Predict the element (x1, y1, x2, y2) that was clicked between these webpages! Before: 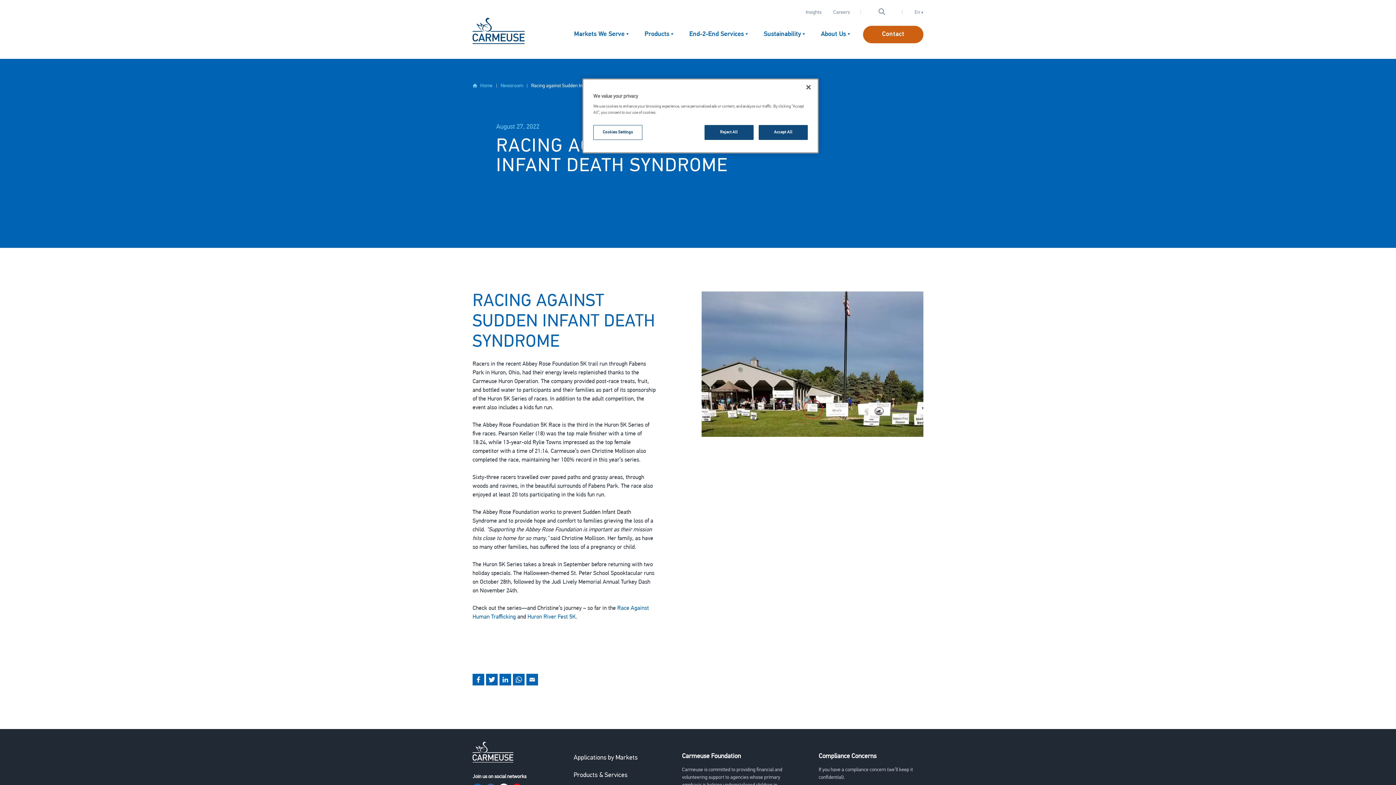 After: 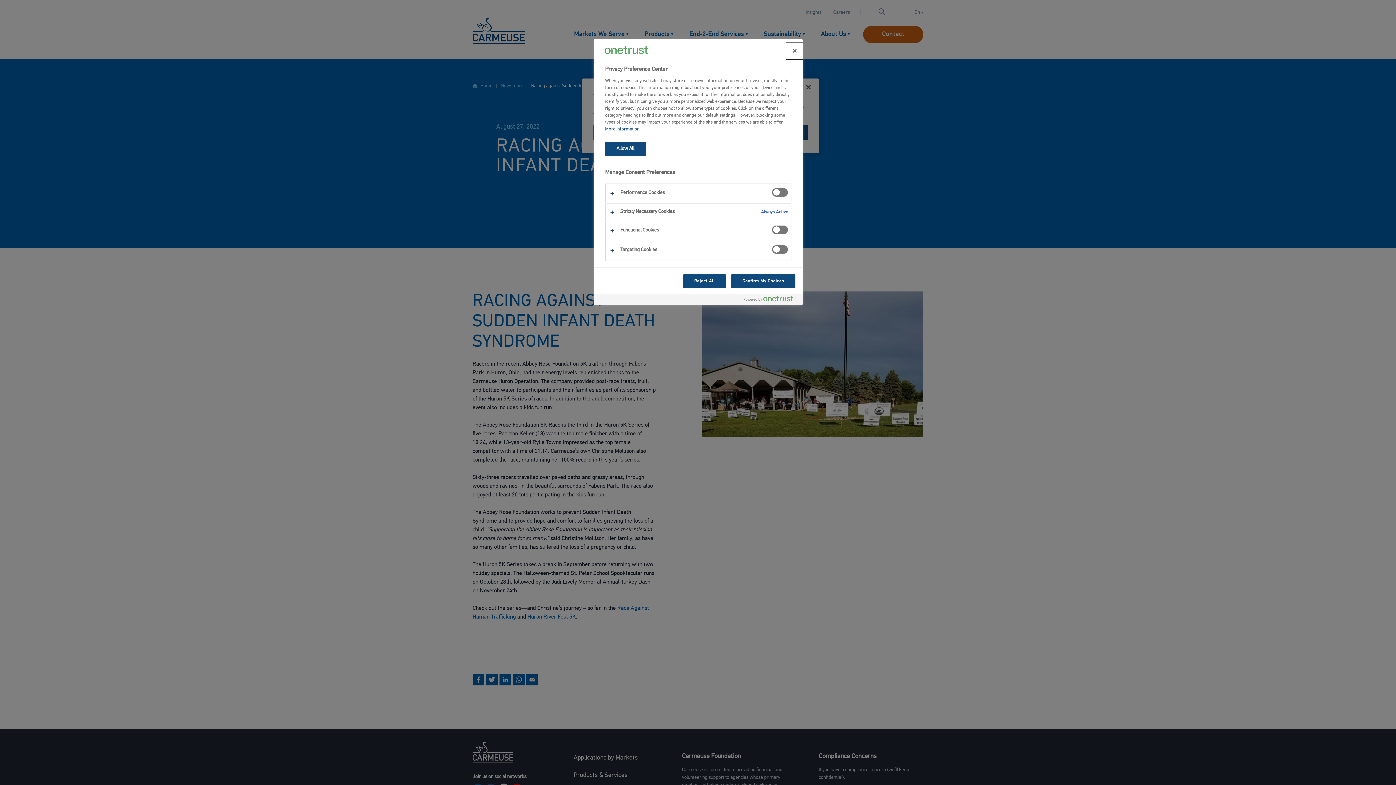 Action: label: Cookies Settings bbox: (593, 125, 642, 140)